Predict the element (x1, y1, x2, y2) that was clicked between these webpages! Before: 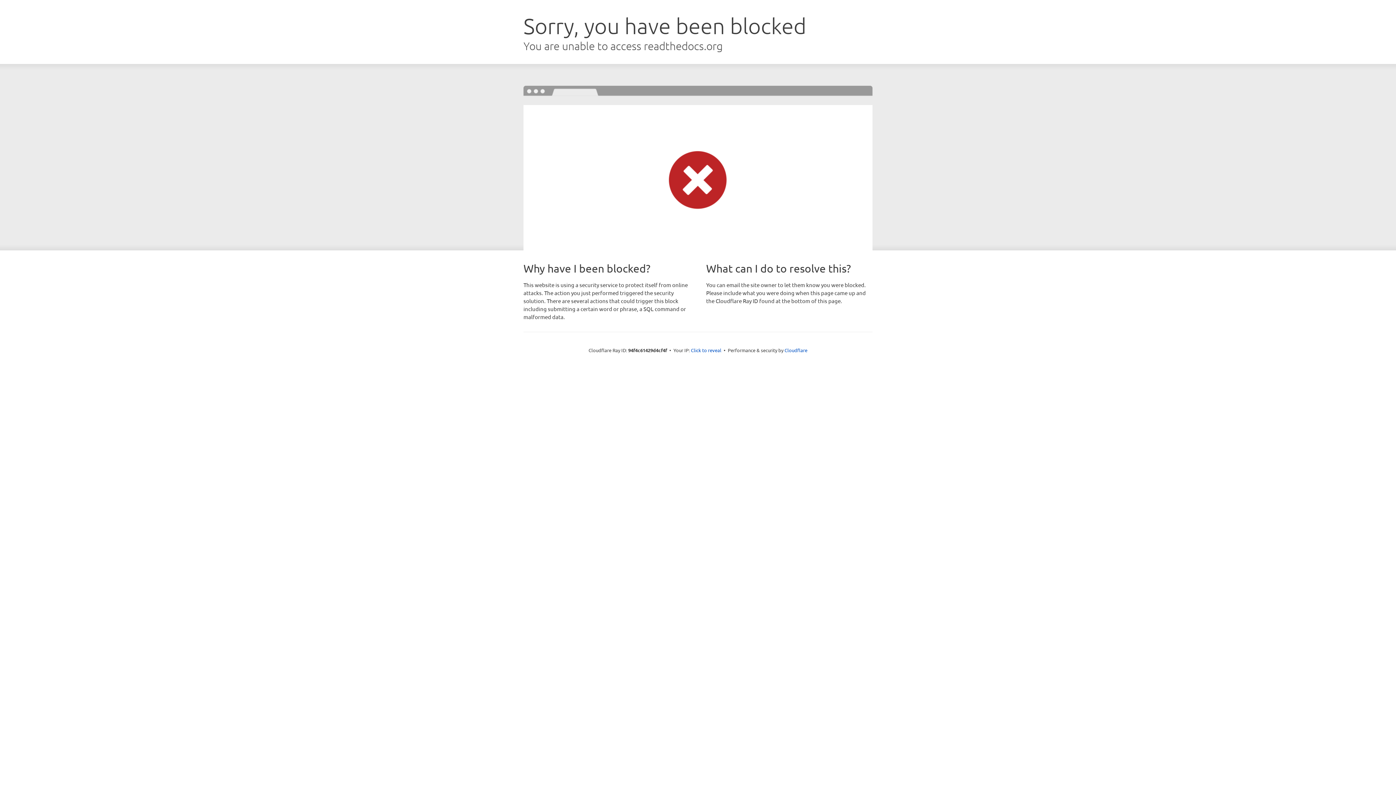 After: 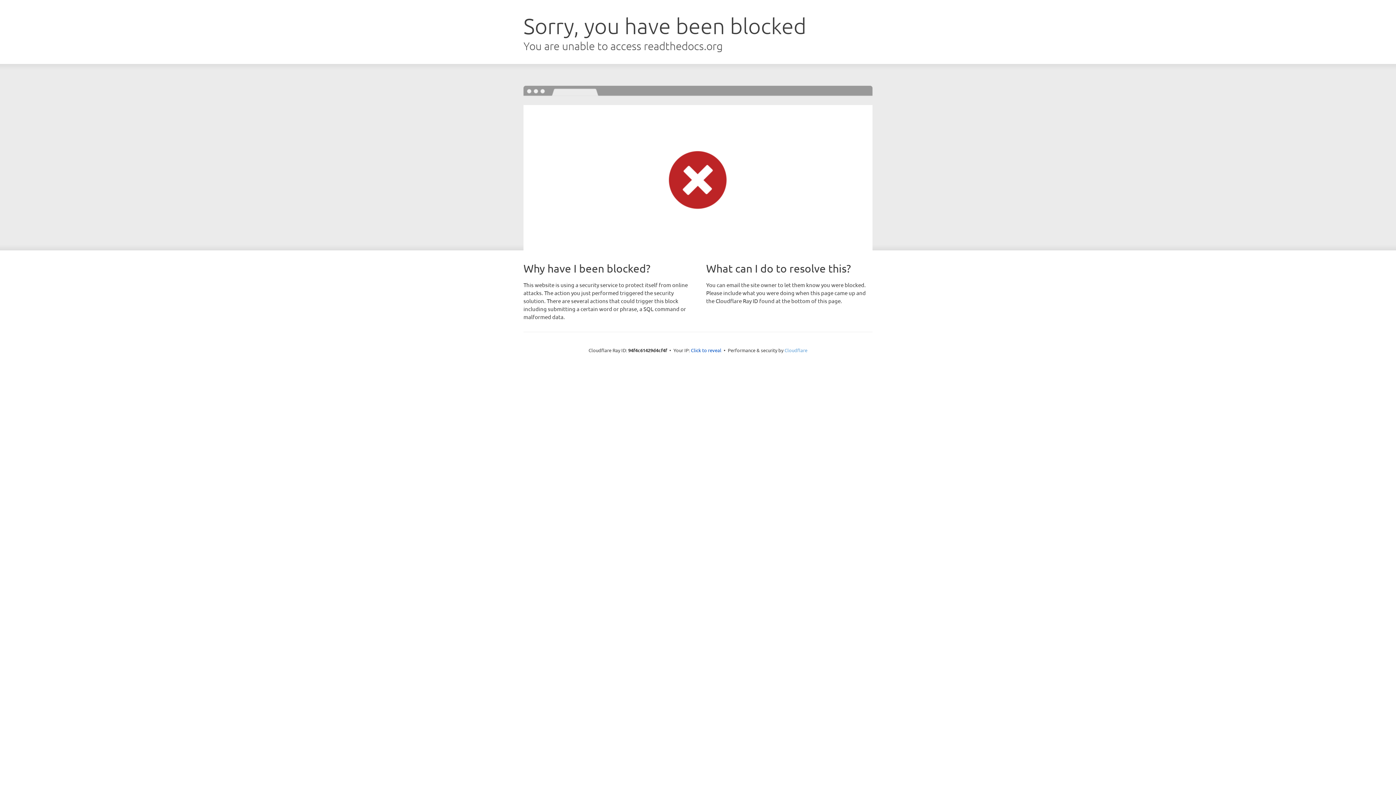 Action: label: Cloudflare bbox: (784, 347, 807, 353)